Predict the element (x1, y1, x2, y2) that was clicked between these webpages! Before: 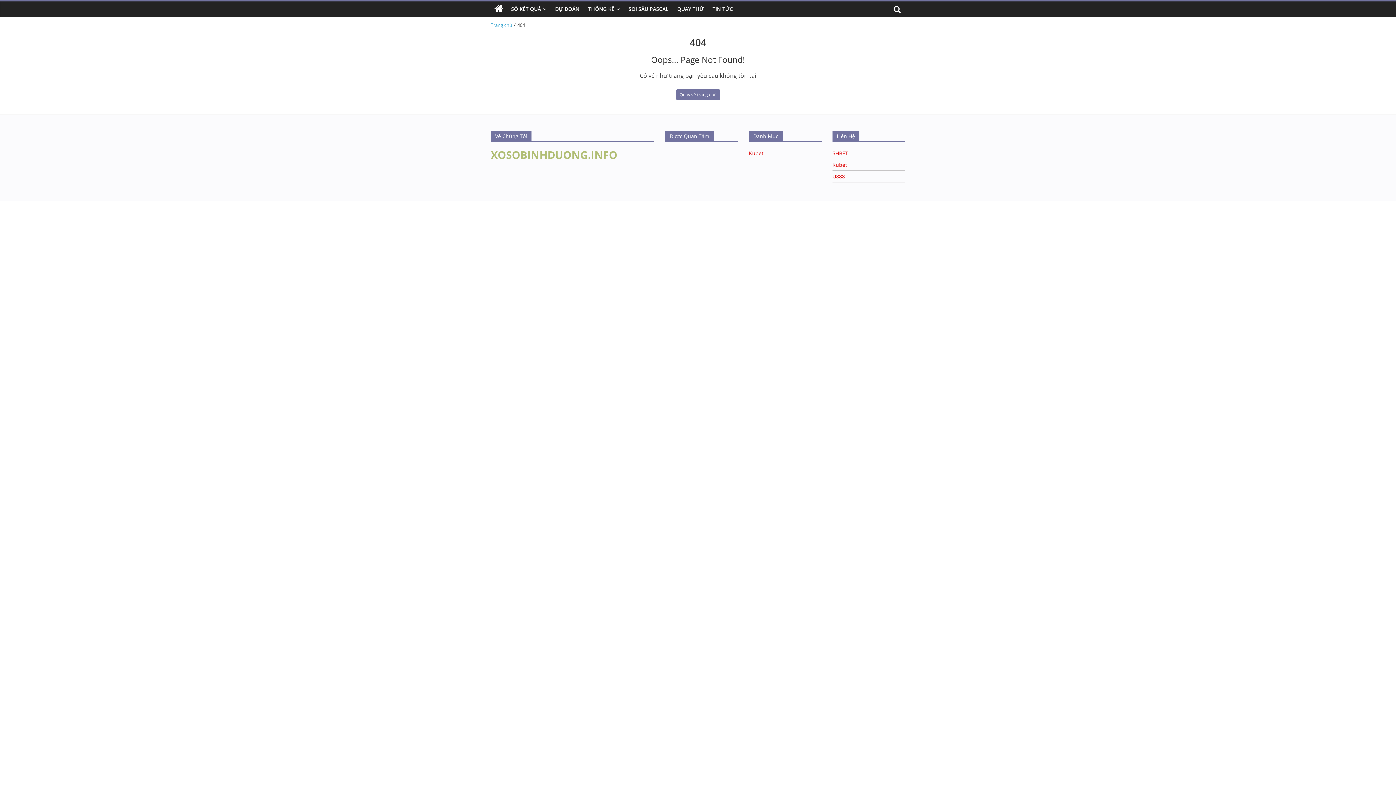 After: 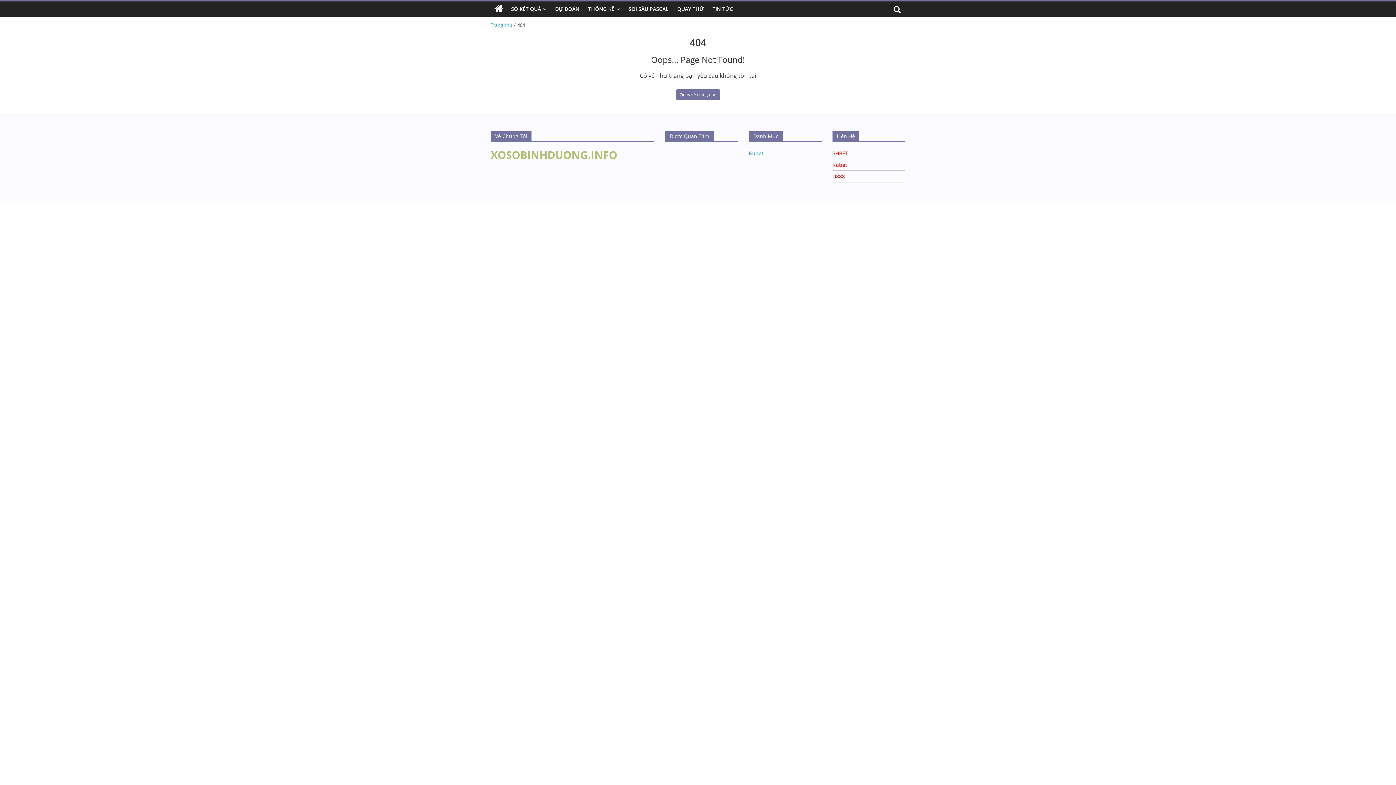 Action: bbox: (749, 149, 763, 156) label: Kubet